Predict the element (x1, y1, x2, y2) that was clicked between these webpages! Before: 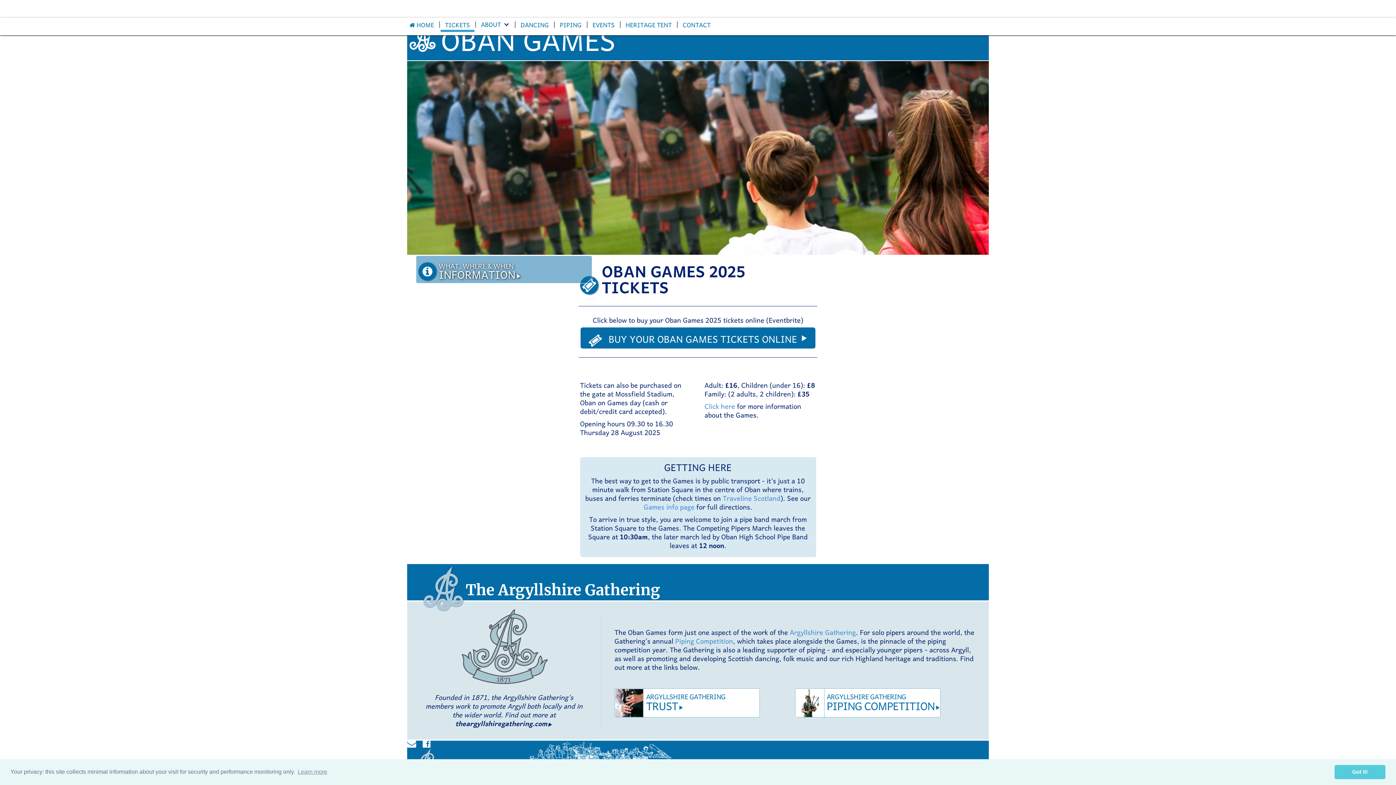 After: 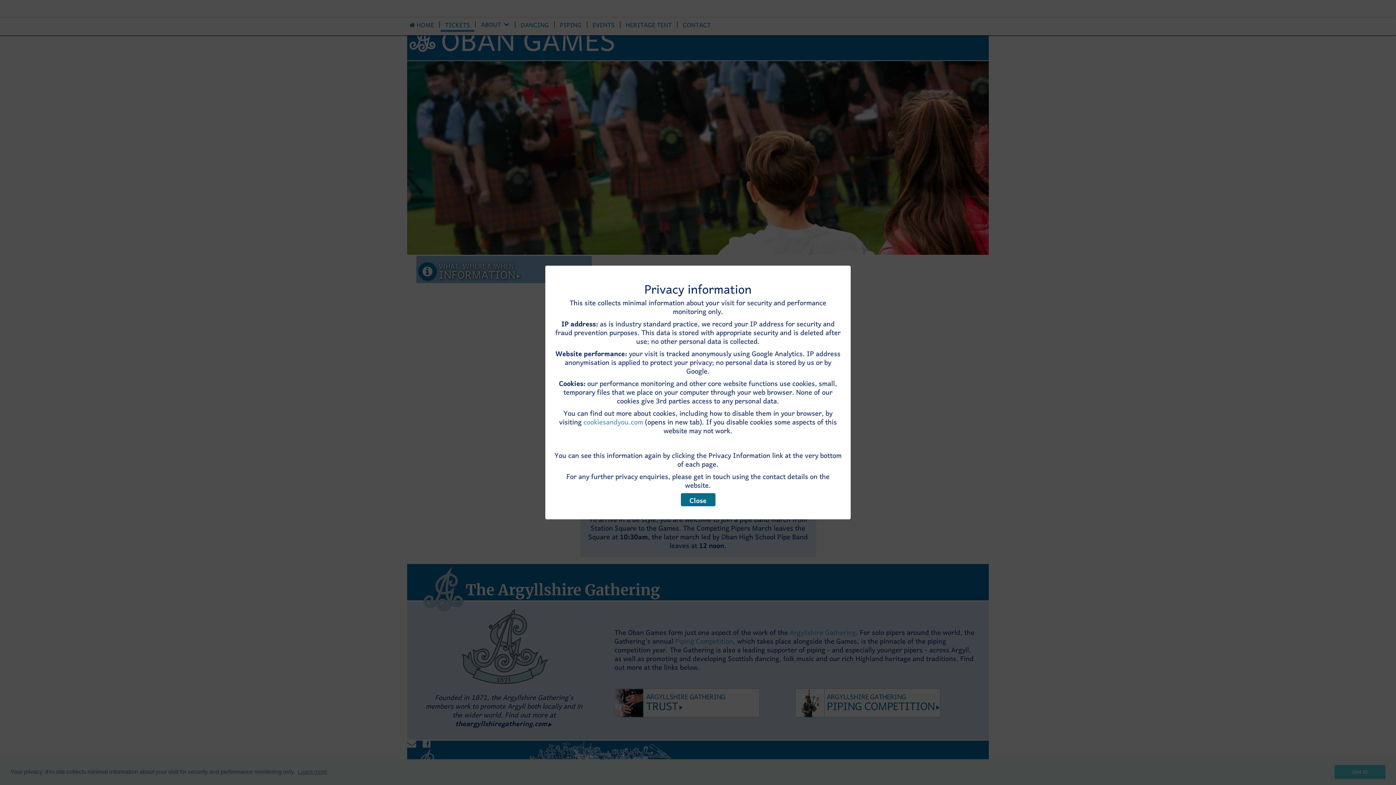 Action: label: learn more about cookies bbox: (296, 766, 328, 777)